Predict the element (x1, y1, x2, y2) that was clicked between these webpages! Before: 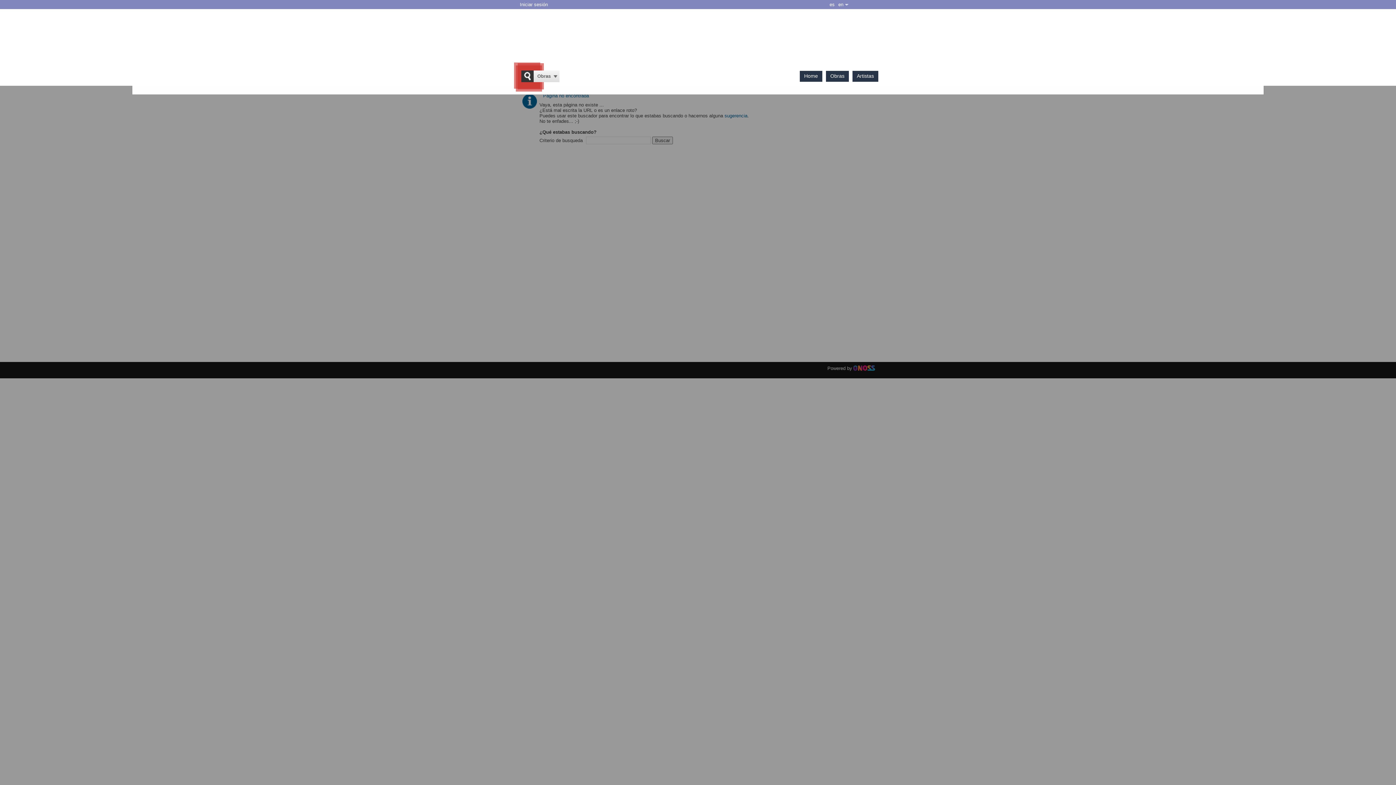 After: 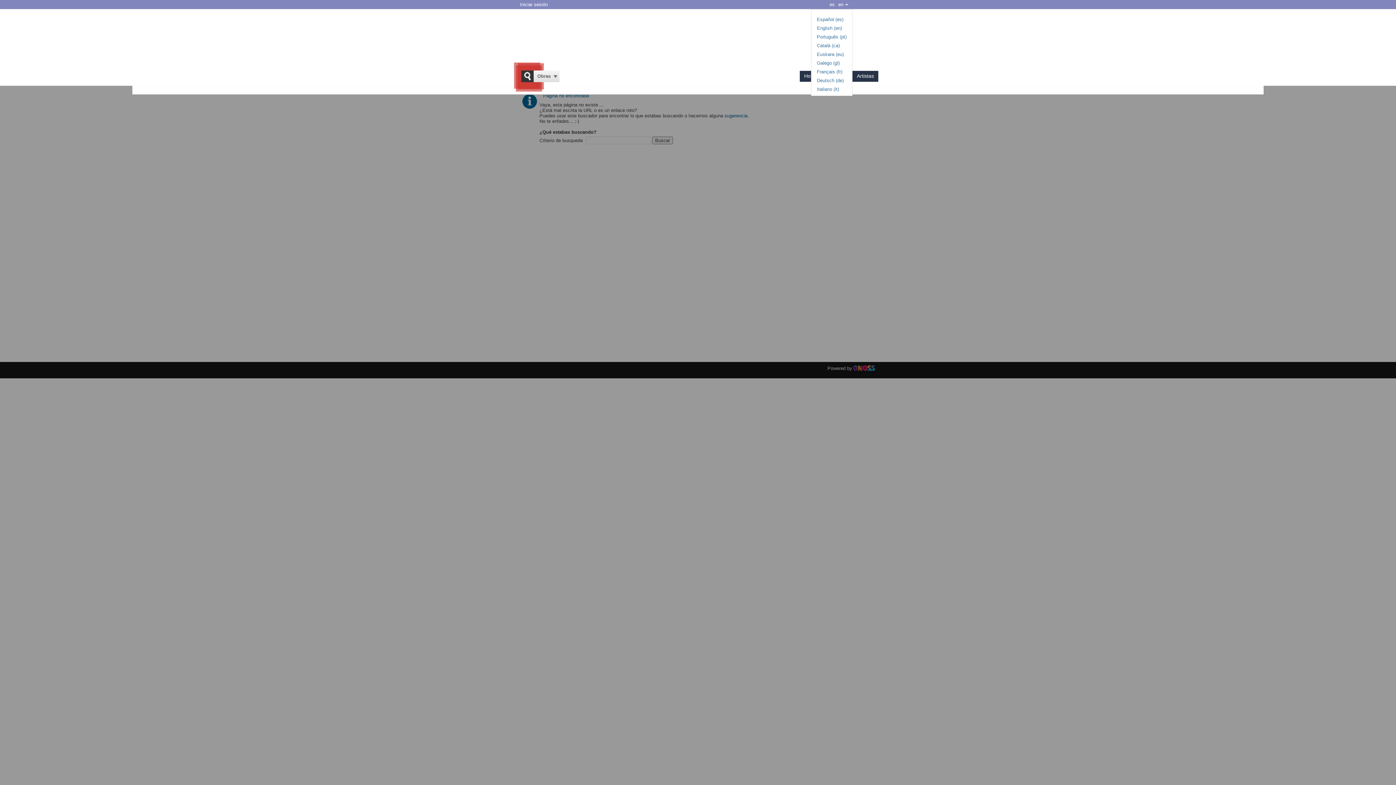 Action: label: desplegar bbox: (845, 2, 852, 10)